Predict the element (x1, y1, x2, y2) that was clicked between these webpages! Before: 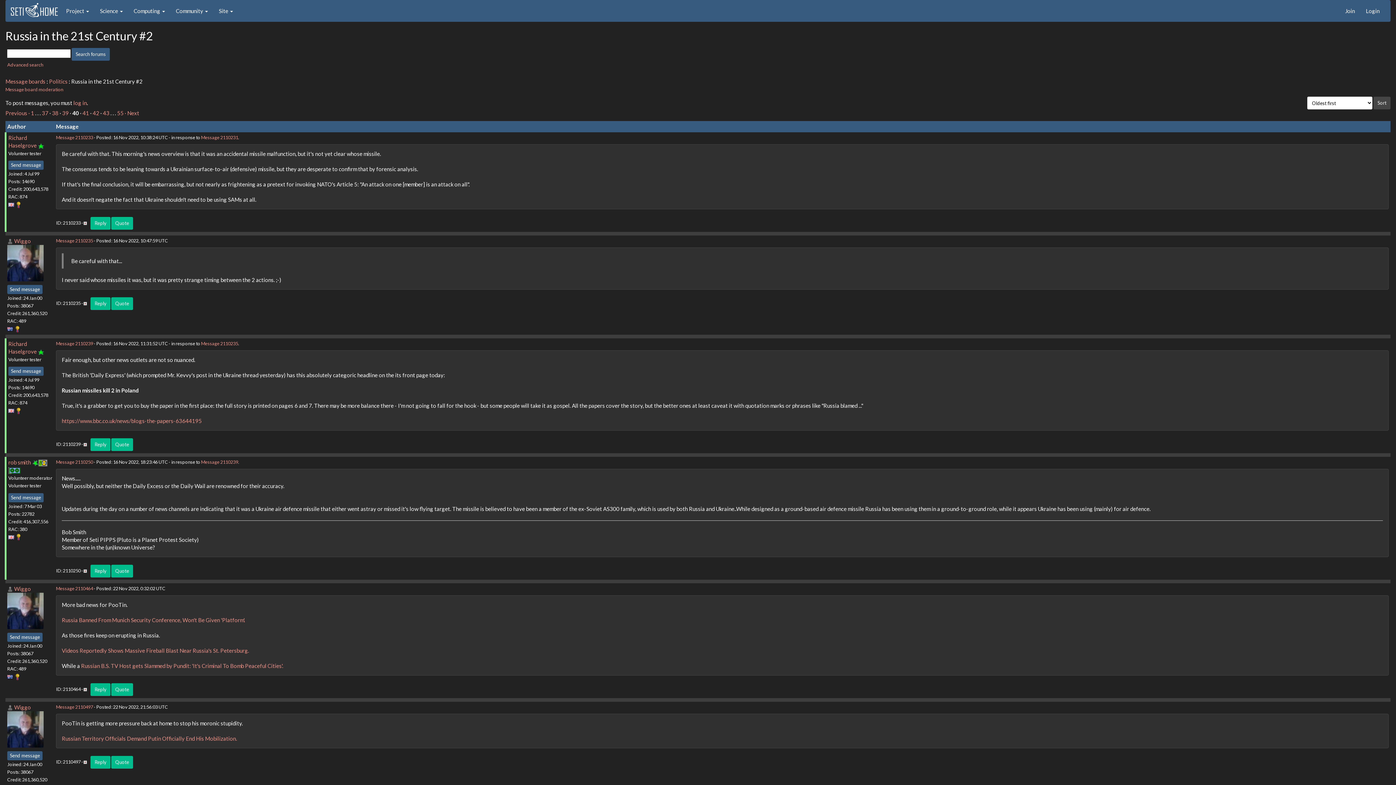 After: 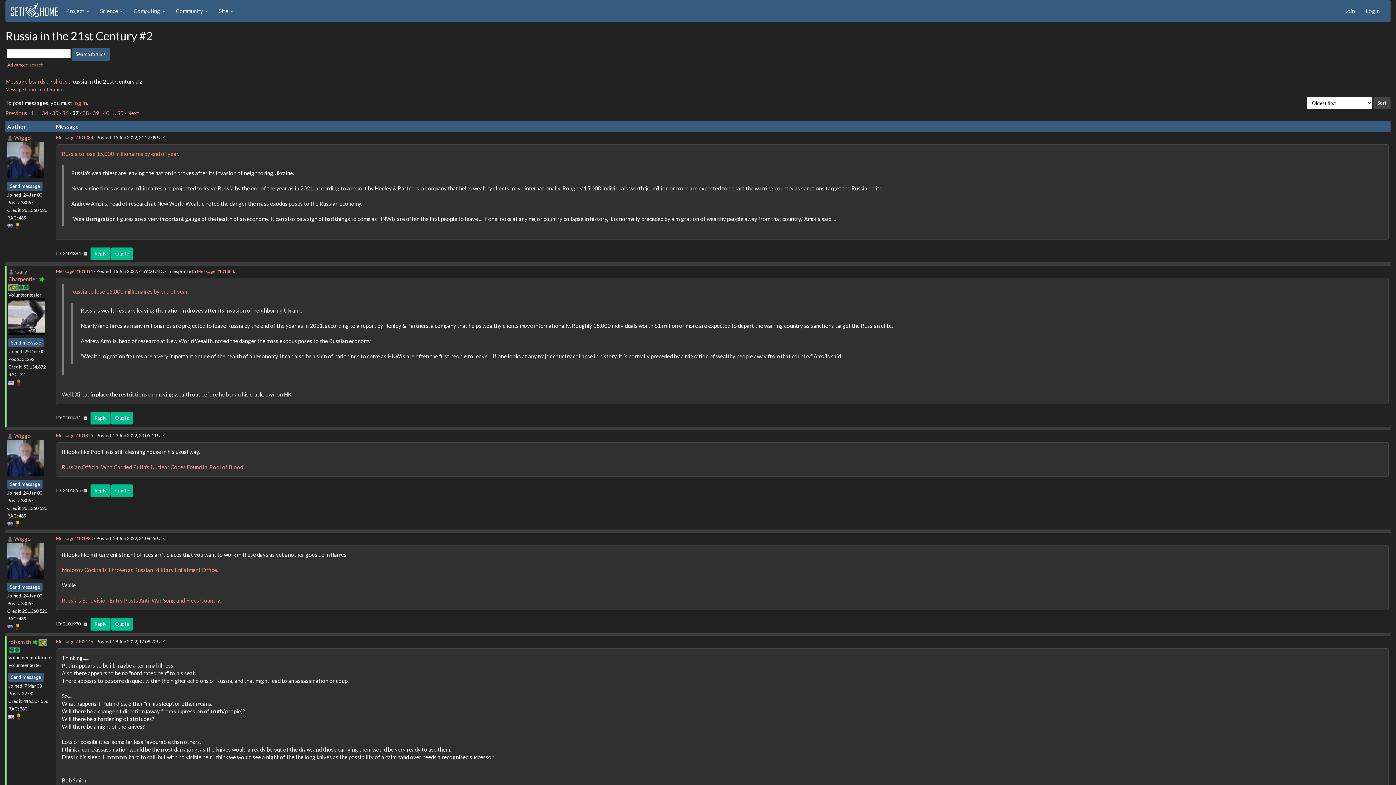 Action: label: 37 bbox: (41, 109, 48, 116)